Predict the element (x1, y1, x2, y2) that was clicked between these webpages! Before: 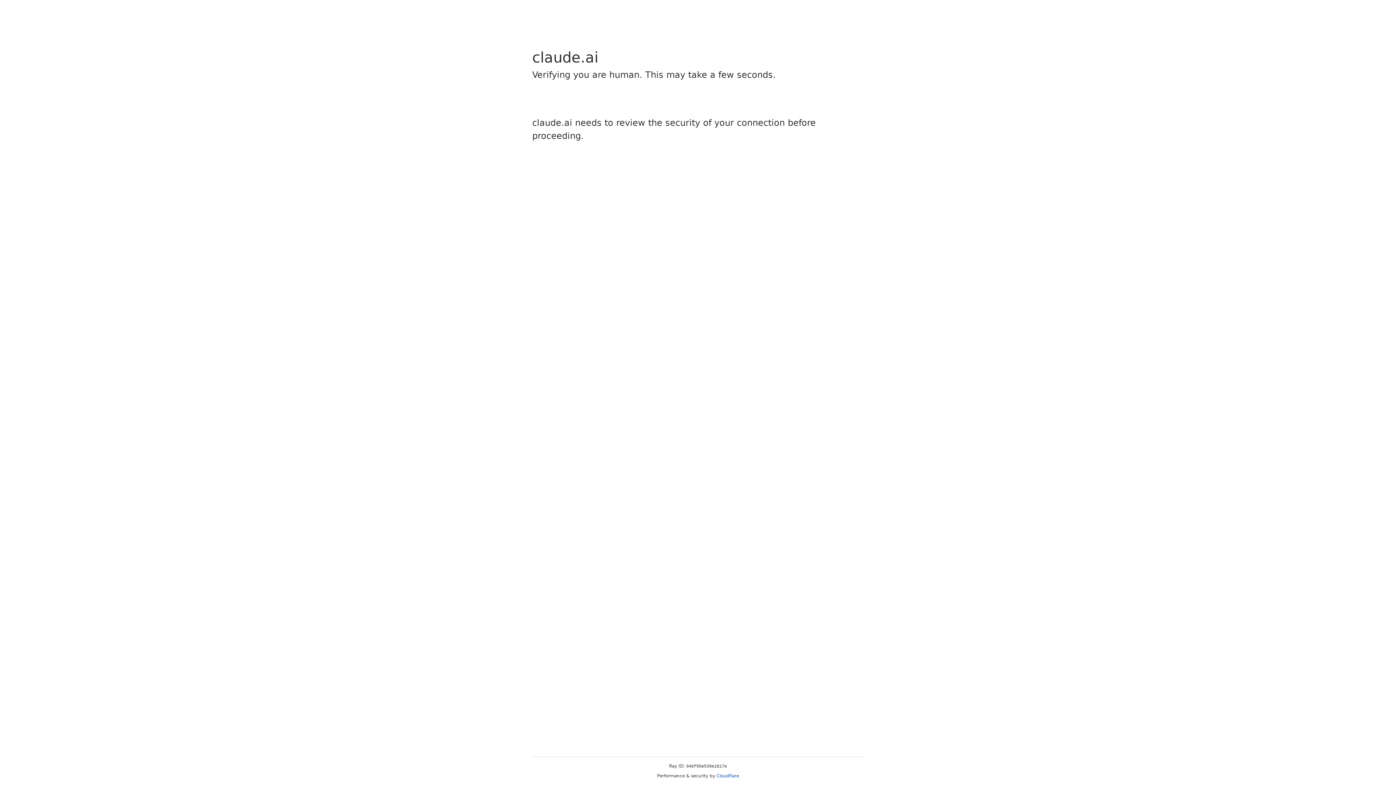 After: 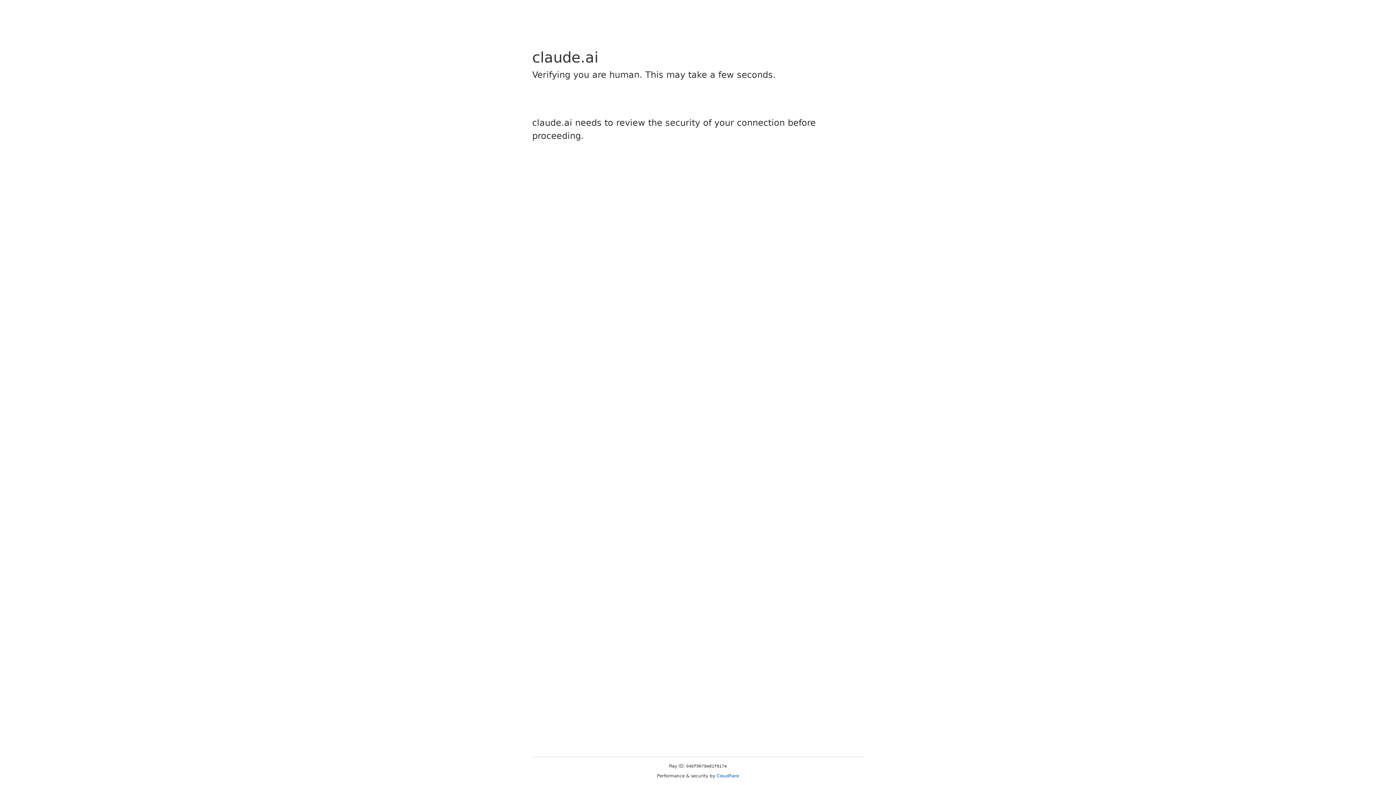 Action: label: Cloudflare bbox: (716, 773, 739, 778)